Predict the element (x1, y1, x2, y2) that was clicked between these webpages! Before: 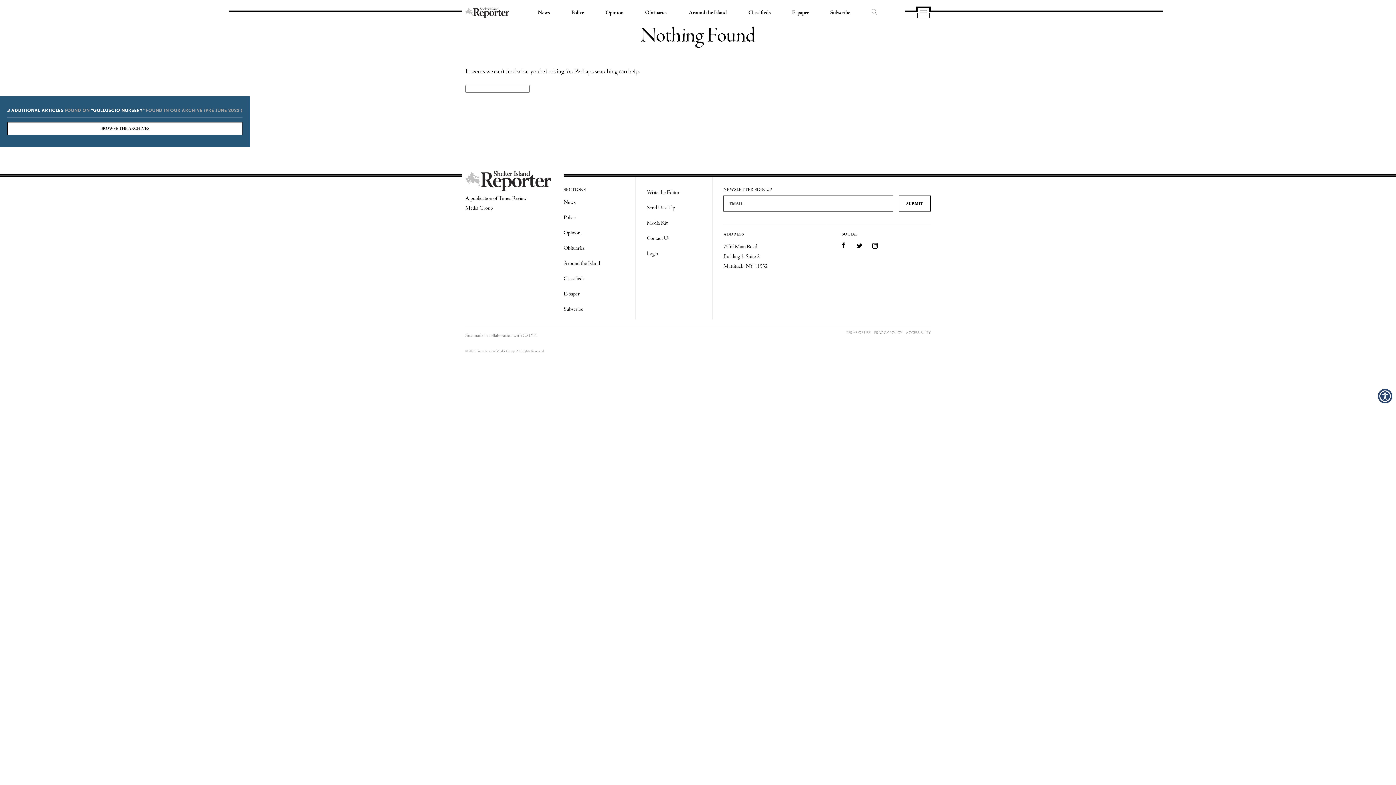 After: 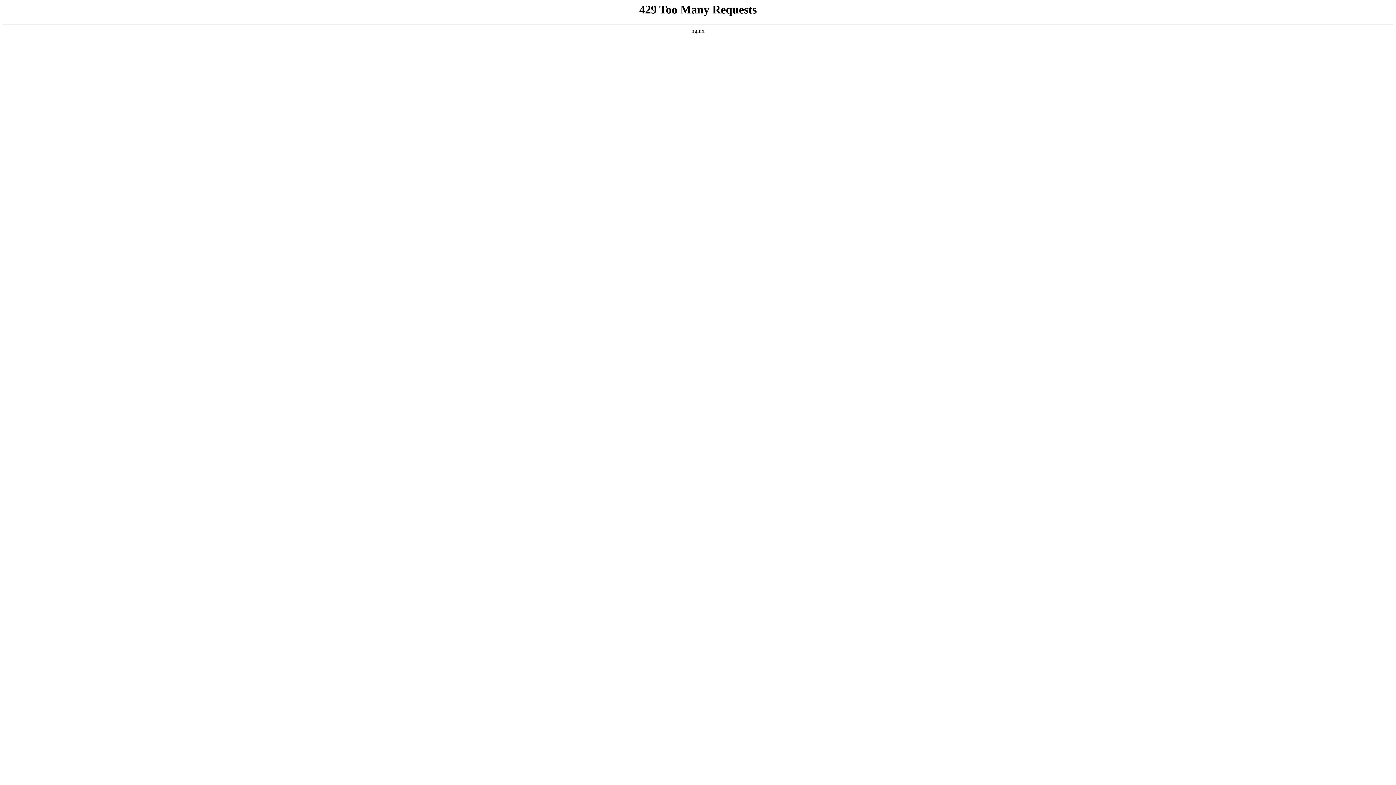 Action: bbox: (647, 204, 675, 211) label: Send Us a Tip